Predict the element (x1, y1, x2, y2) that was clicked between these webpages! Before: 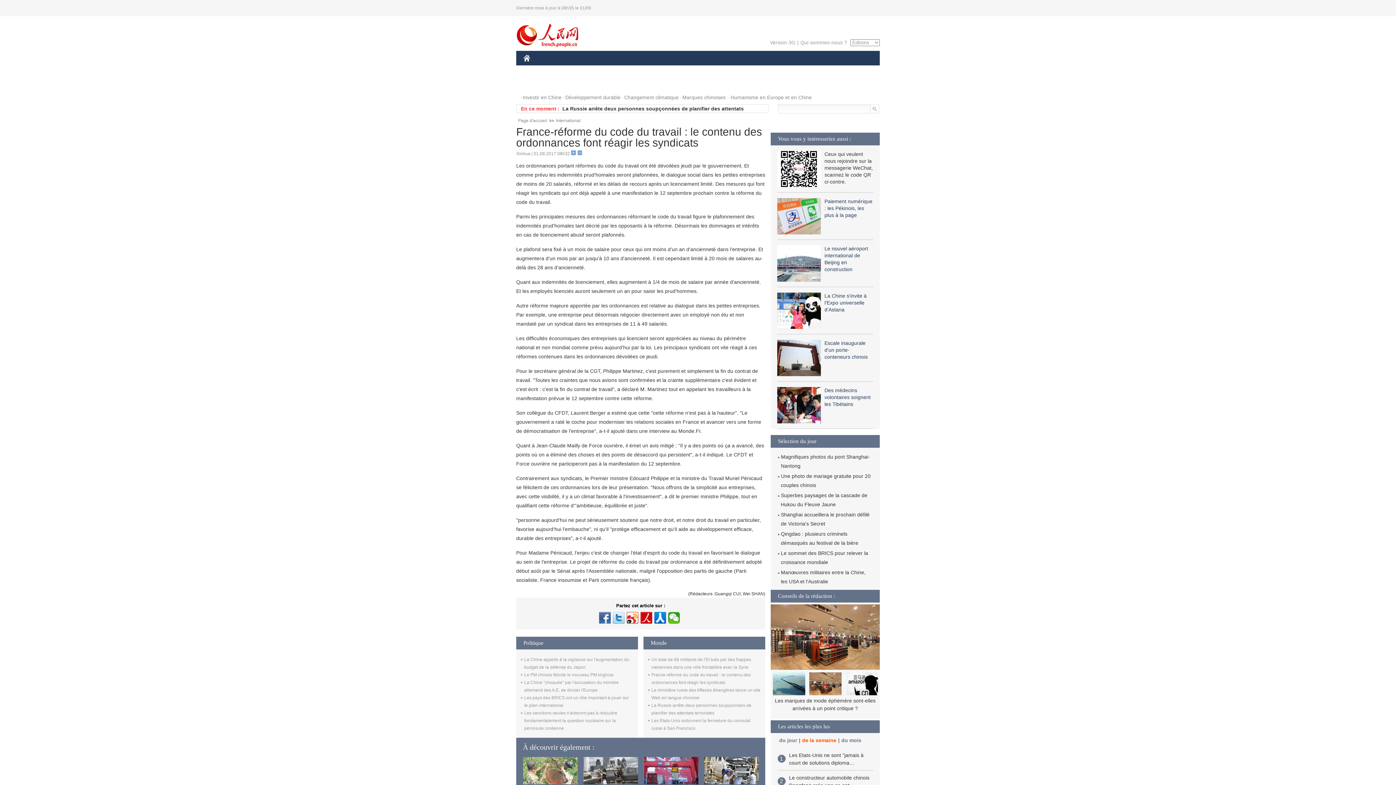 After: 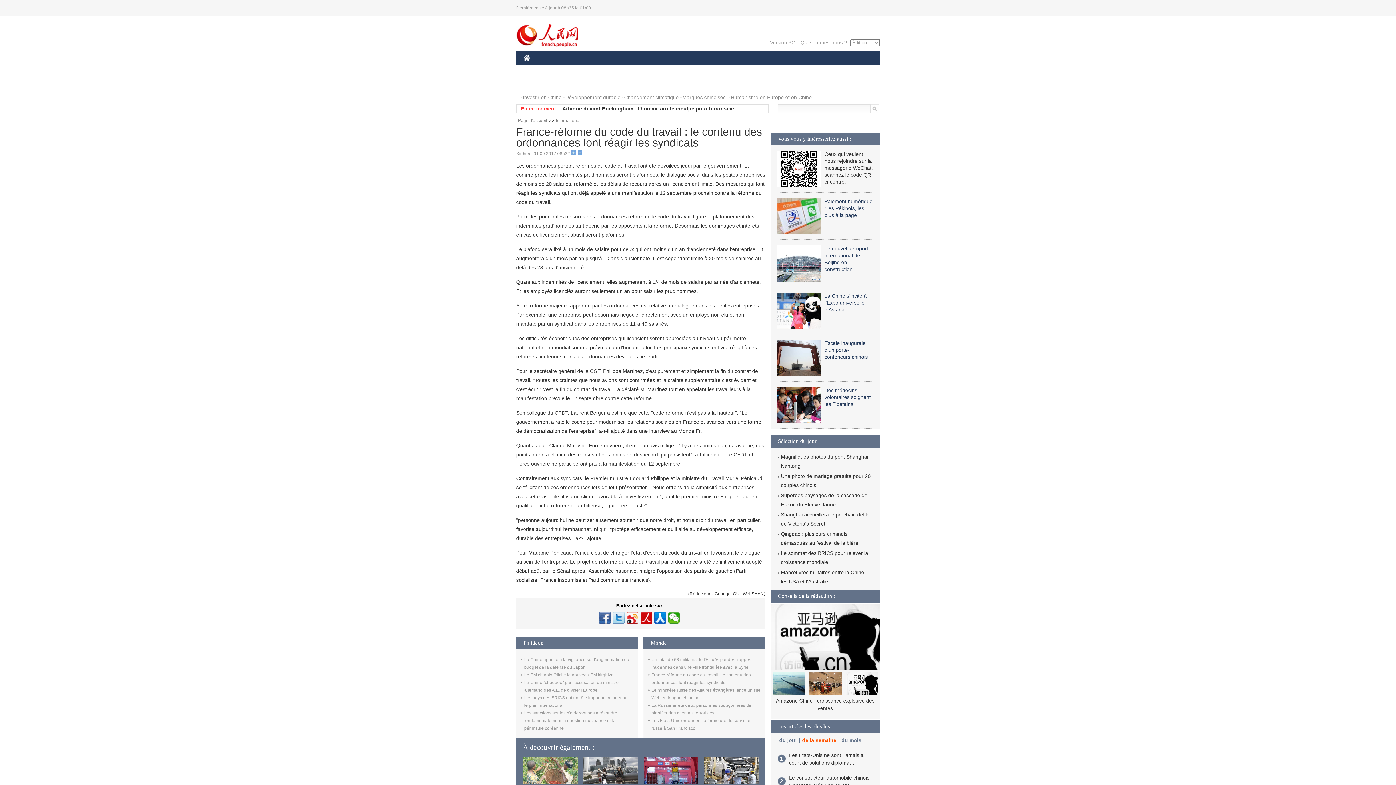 Action: bbox: (824, 293, 866, 312) label: La Chine s’invite à l’Expo universelle d’Astana